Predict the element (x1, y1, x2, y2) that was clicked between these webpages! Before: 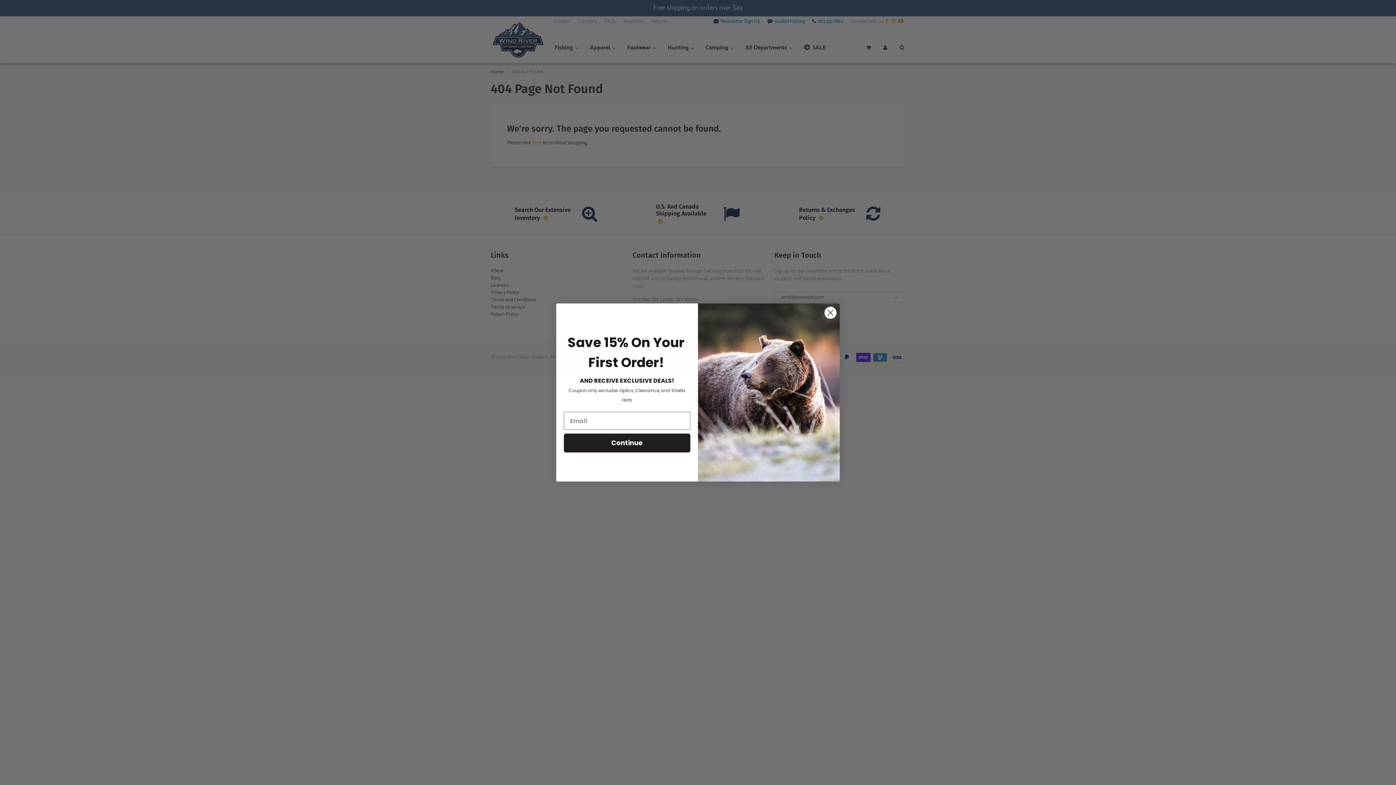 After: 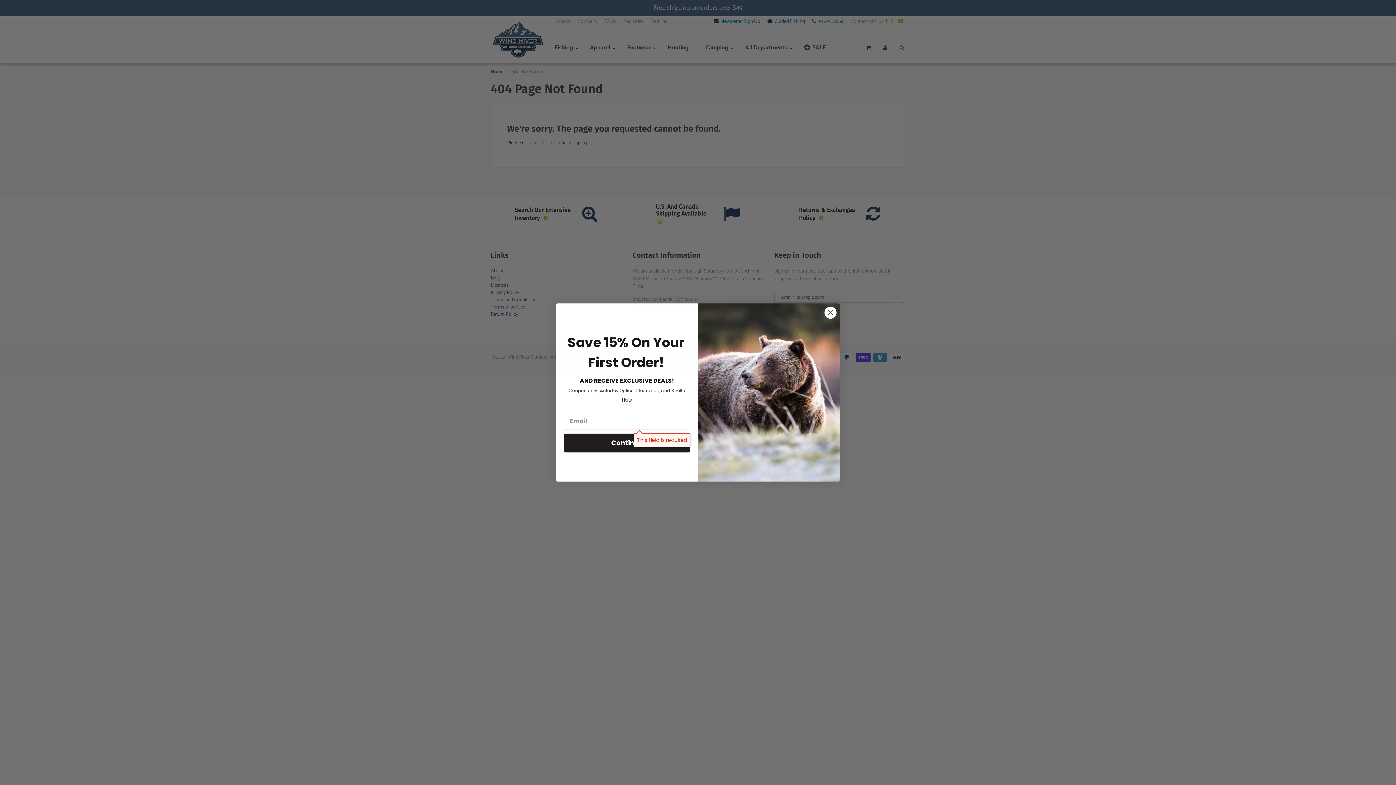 Action: label: Continue bbox: (564, 433, 690, 452)